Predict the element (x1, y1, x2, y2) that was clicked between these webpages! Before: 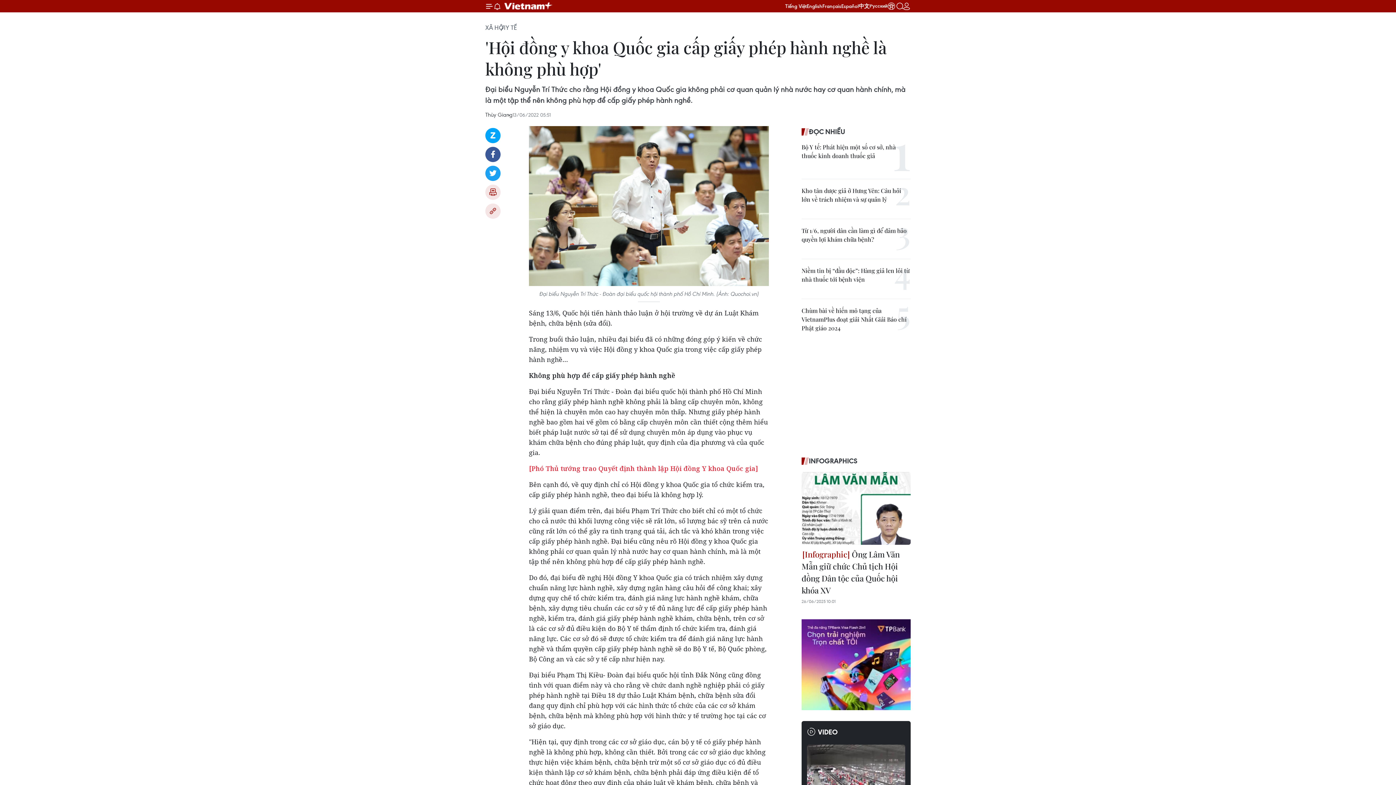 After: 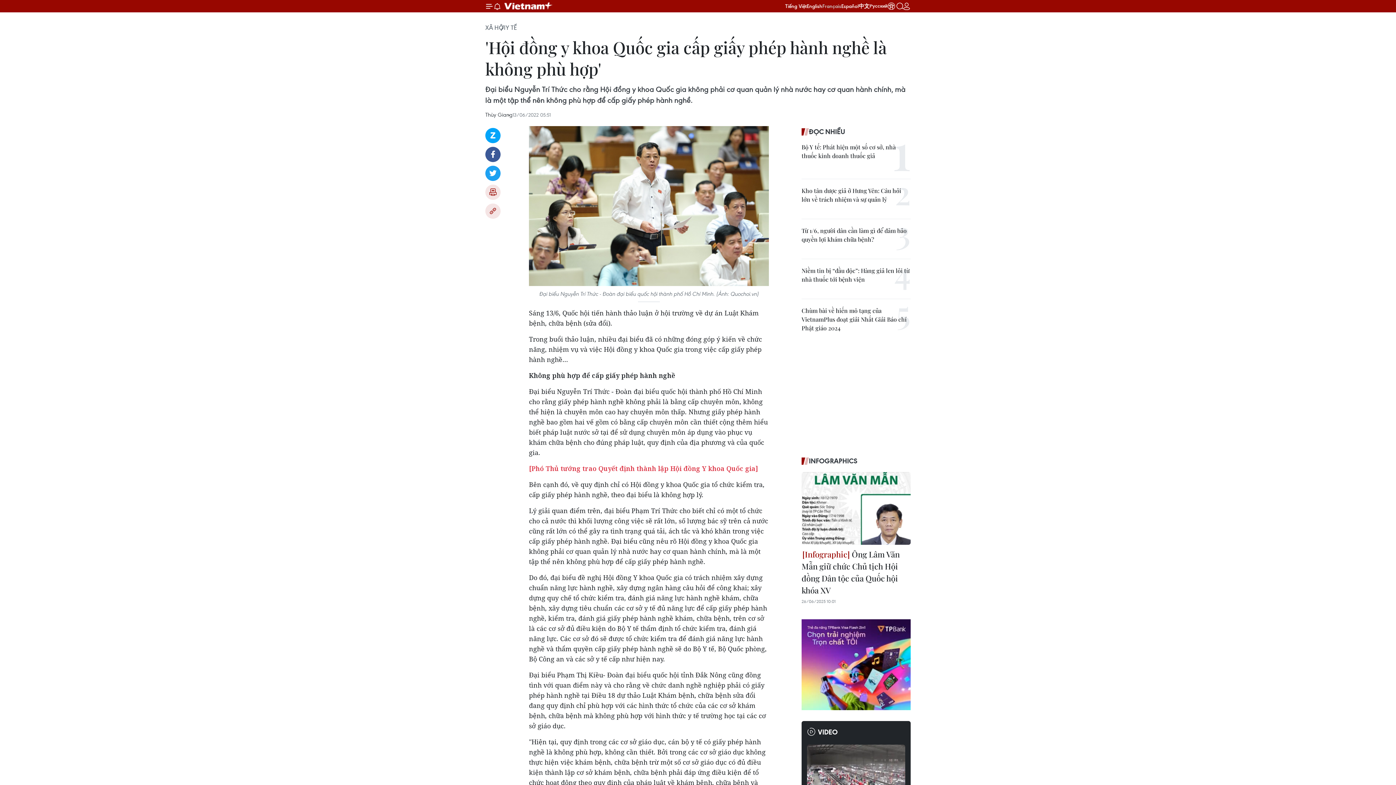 Action: label: Français bbox: (822, 2, 841, 9)